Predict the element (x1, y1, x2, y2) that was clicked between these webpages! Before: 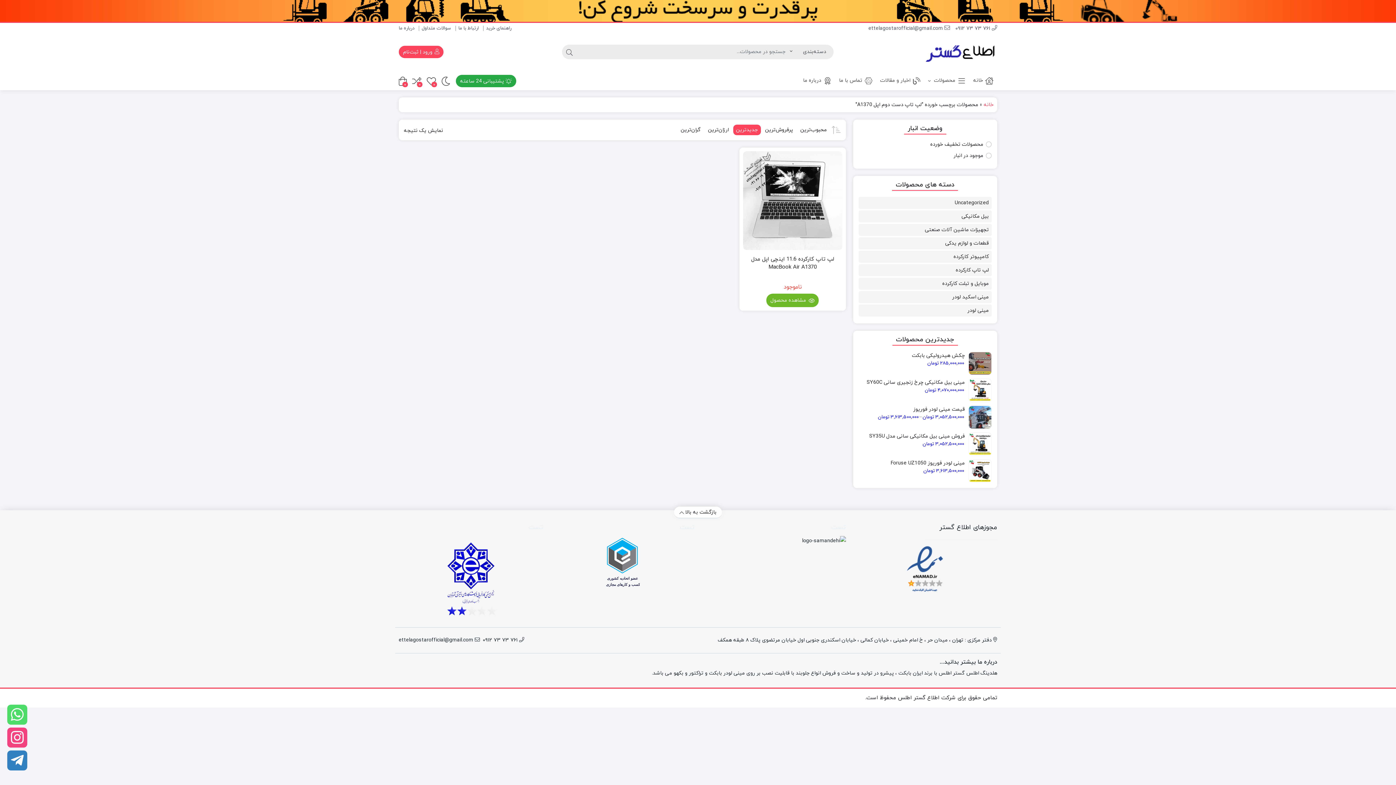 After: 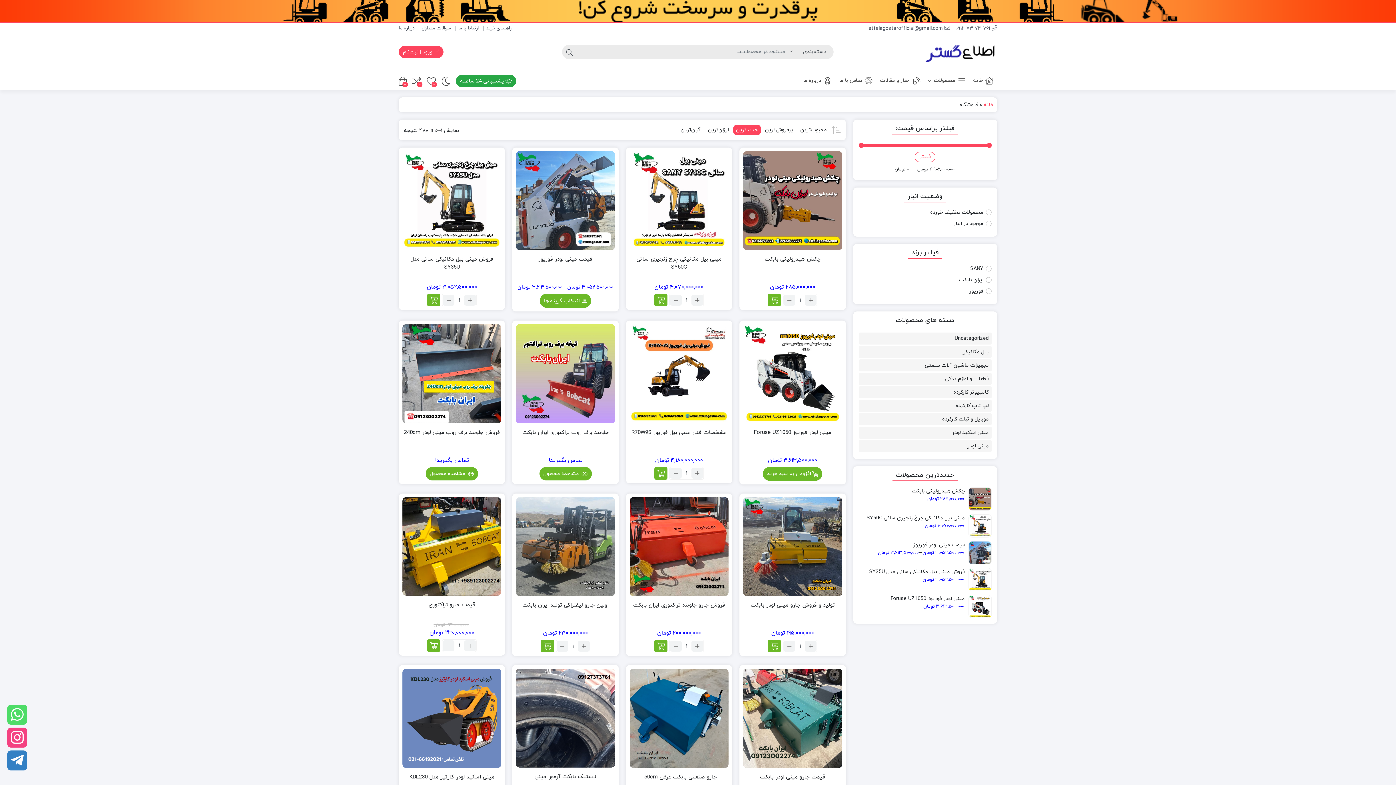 Action: bbox: (924, 72, 969, 89) label: محصولات 